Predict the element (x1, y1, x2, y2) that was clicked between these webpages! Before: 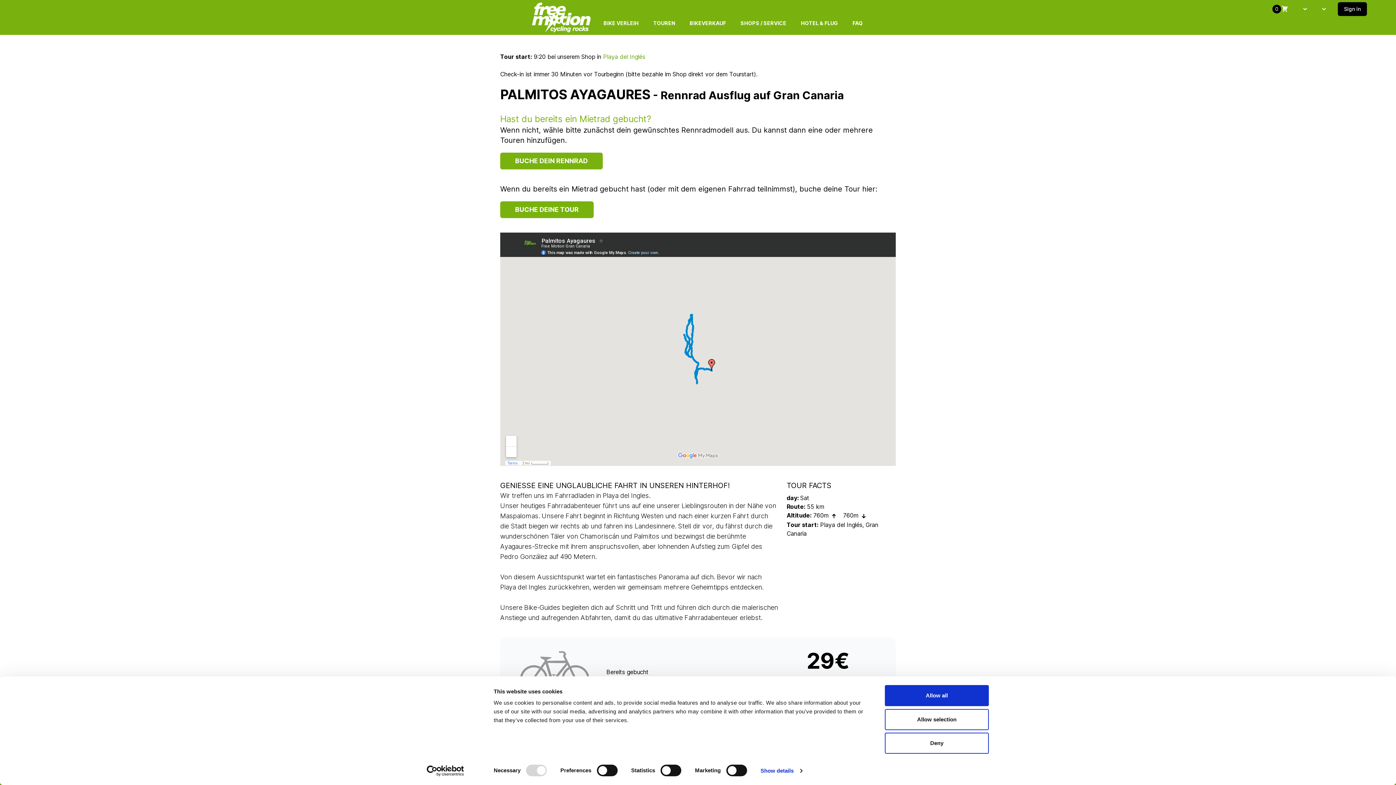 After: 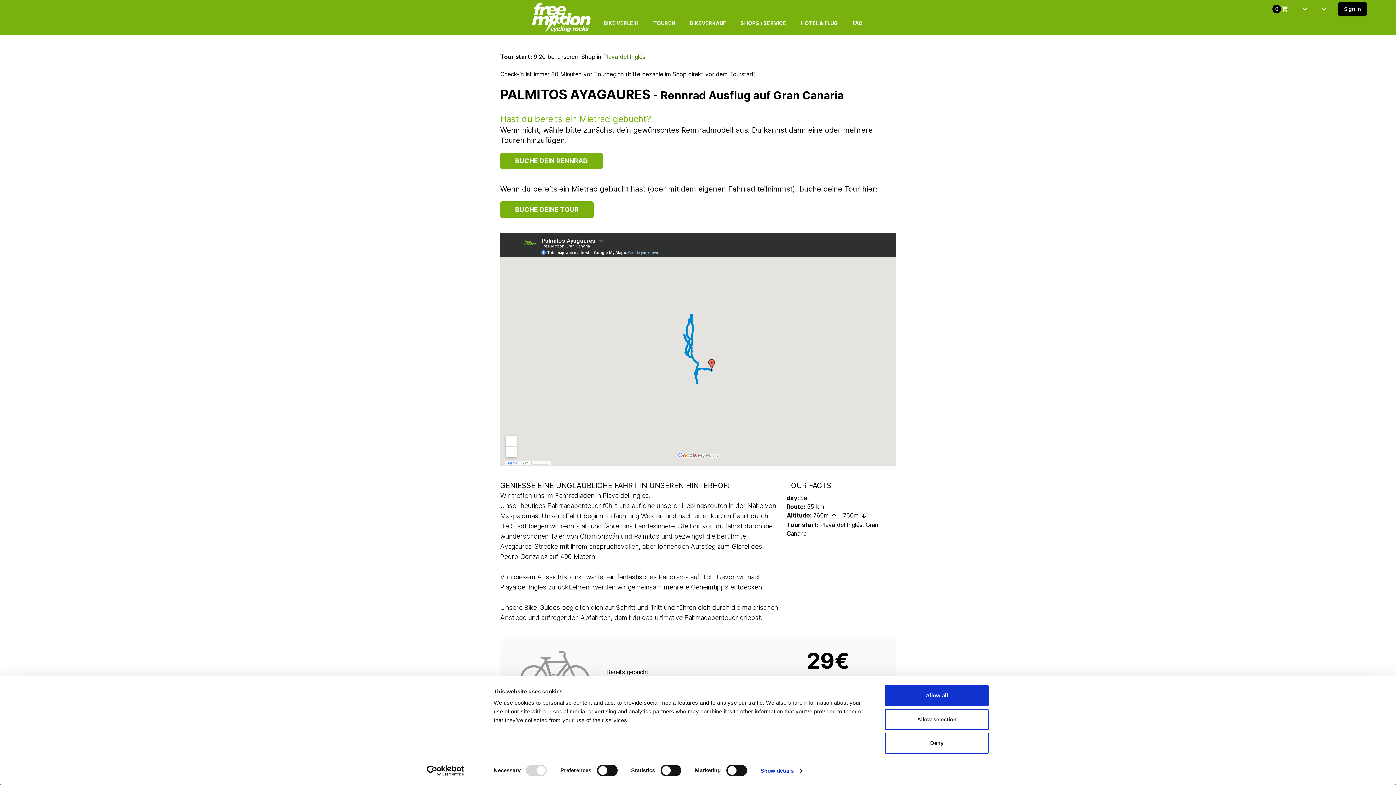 Action: label: Playa del Inglés bbox: (603, 53, 645, 60)